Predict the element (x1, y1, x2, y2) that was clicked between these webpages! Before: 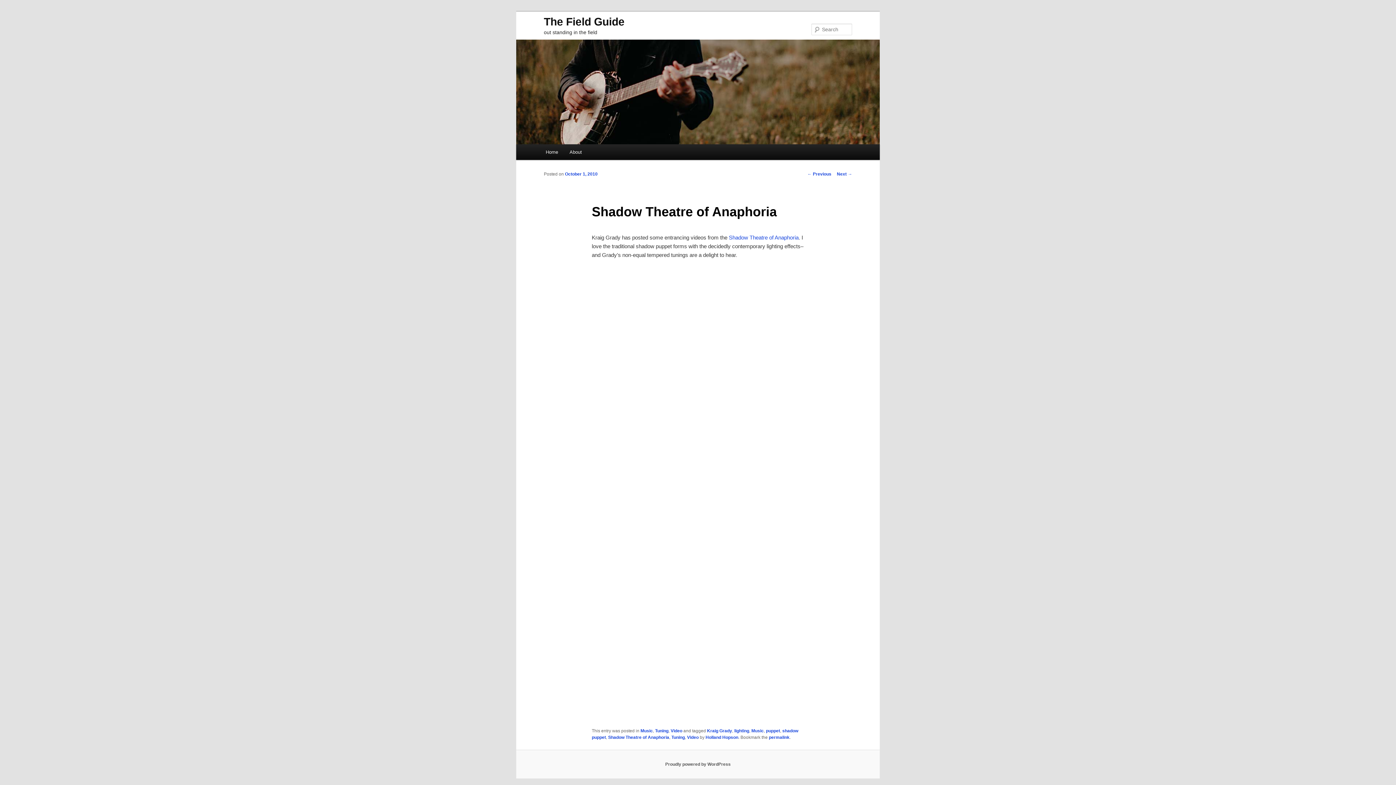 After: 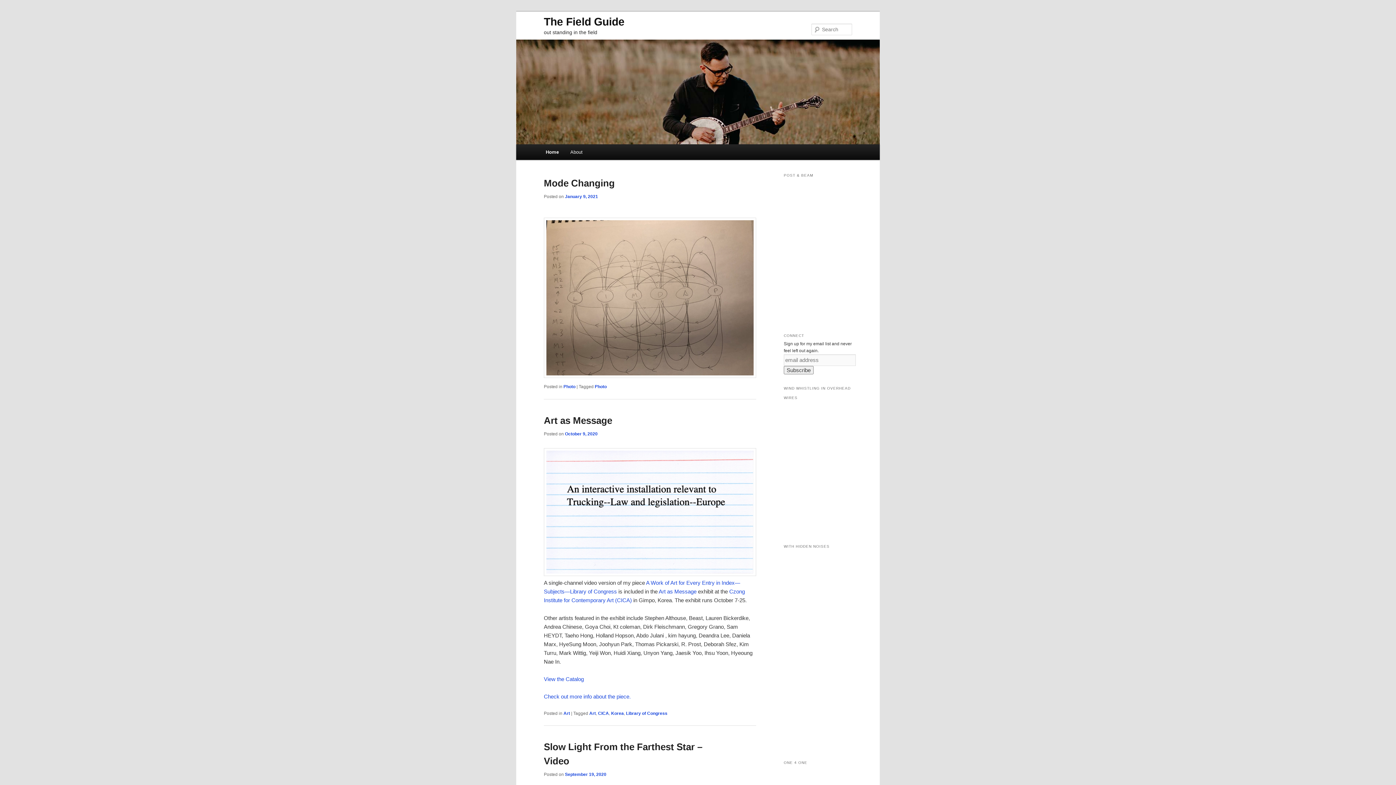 Action: bbox: (544, 15, 624, 27) label: The Field Guide